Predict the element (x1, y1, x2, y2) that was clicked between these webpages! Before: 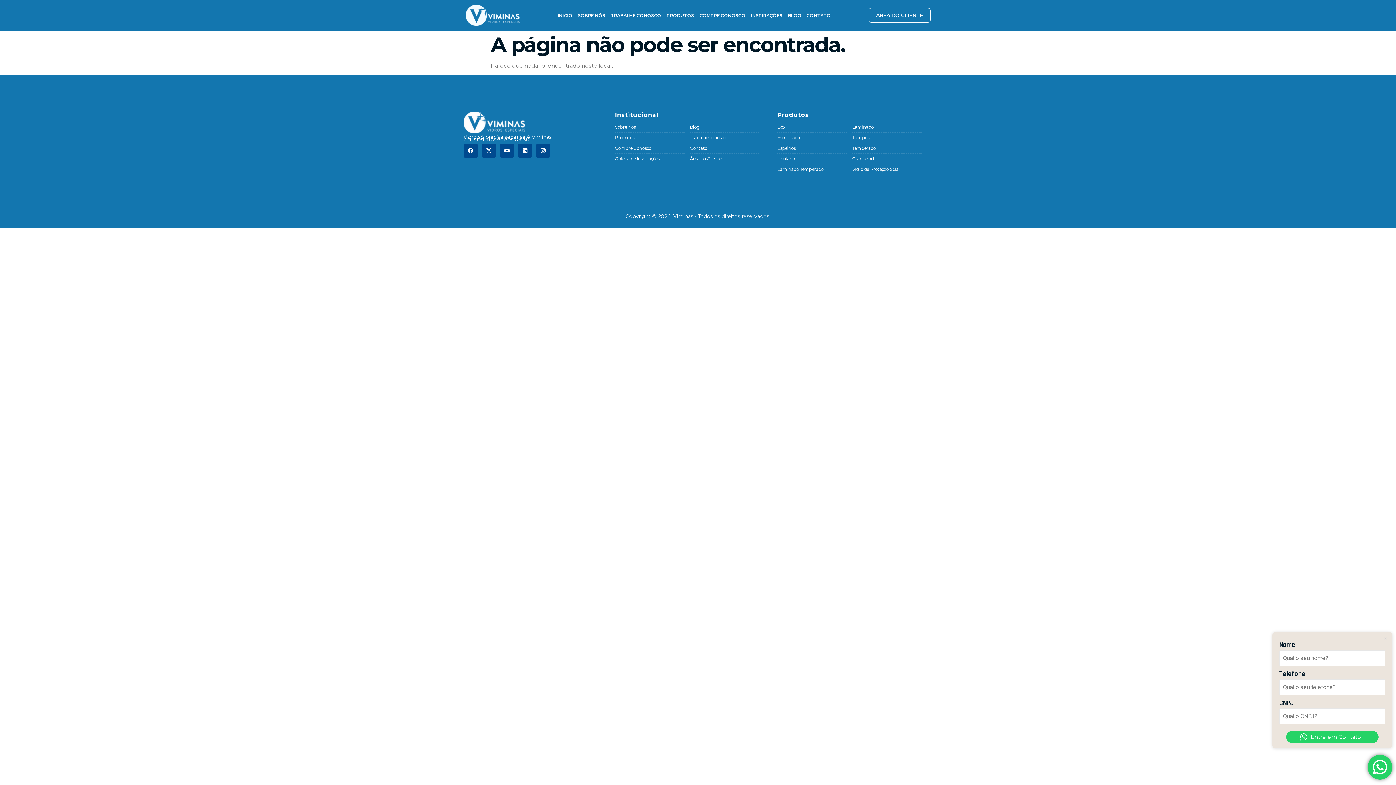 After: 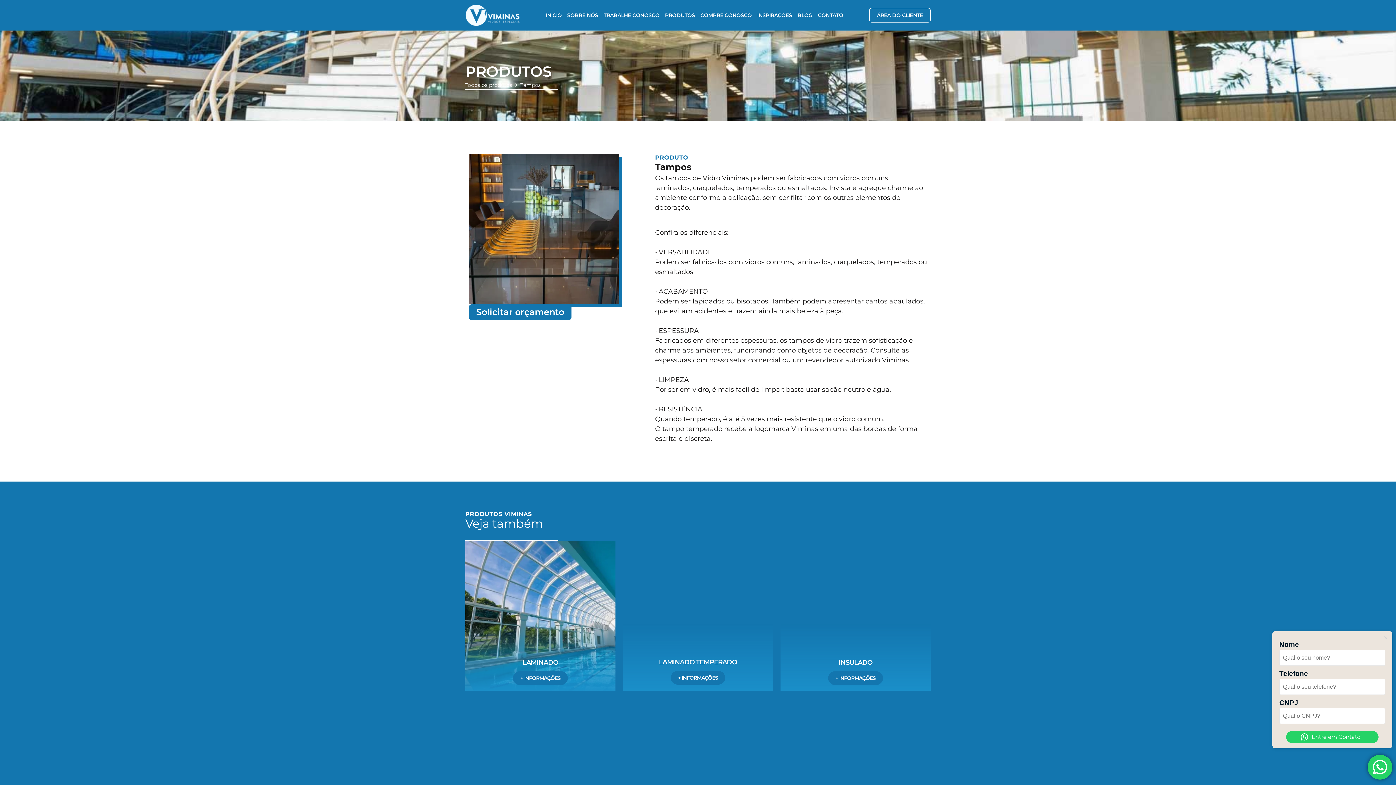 Action: label: Tampos bbox: (852, 133, 921, 141)